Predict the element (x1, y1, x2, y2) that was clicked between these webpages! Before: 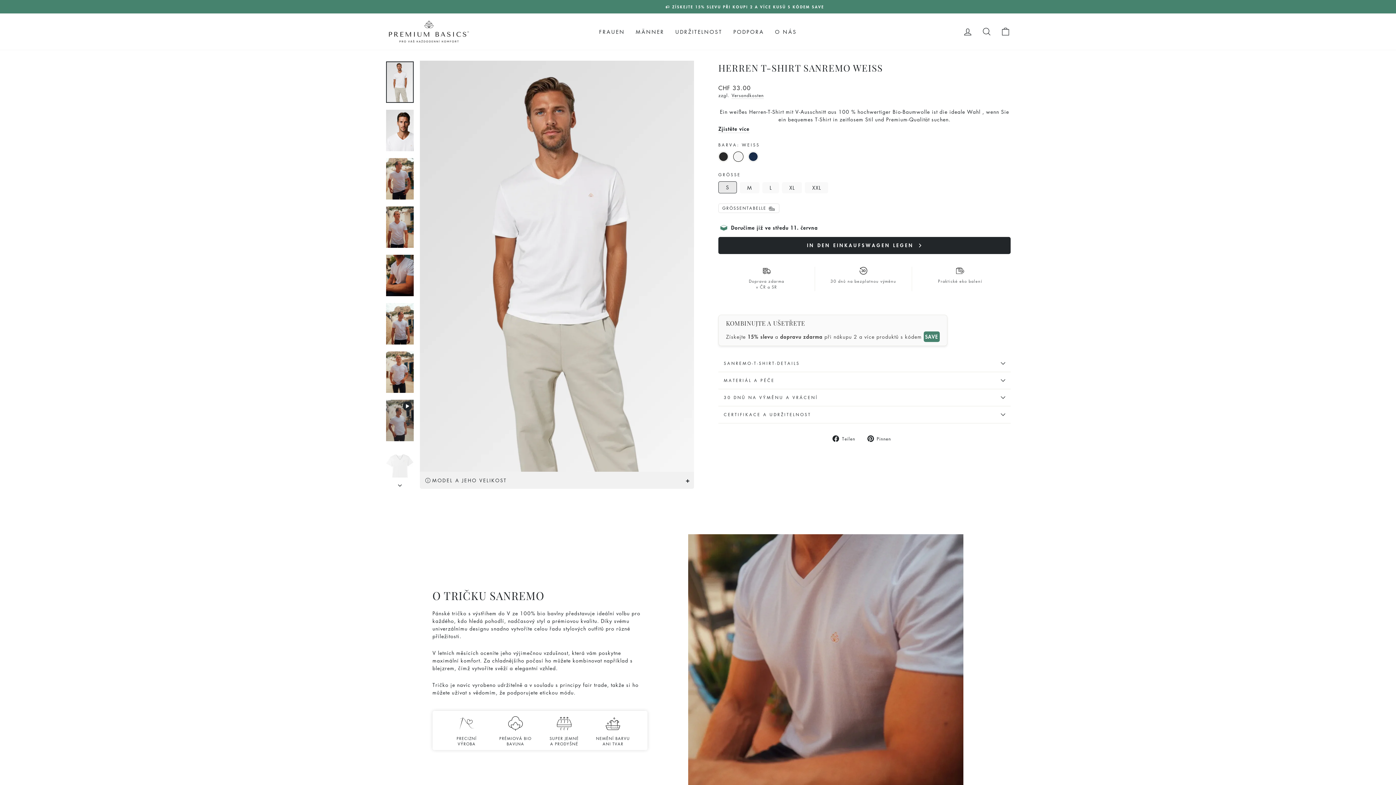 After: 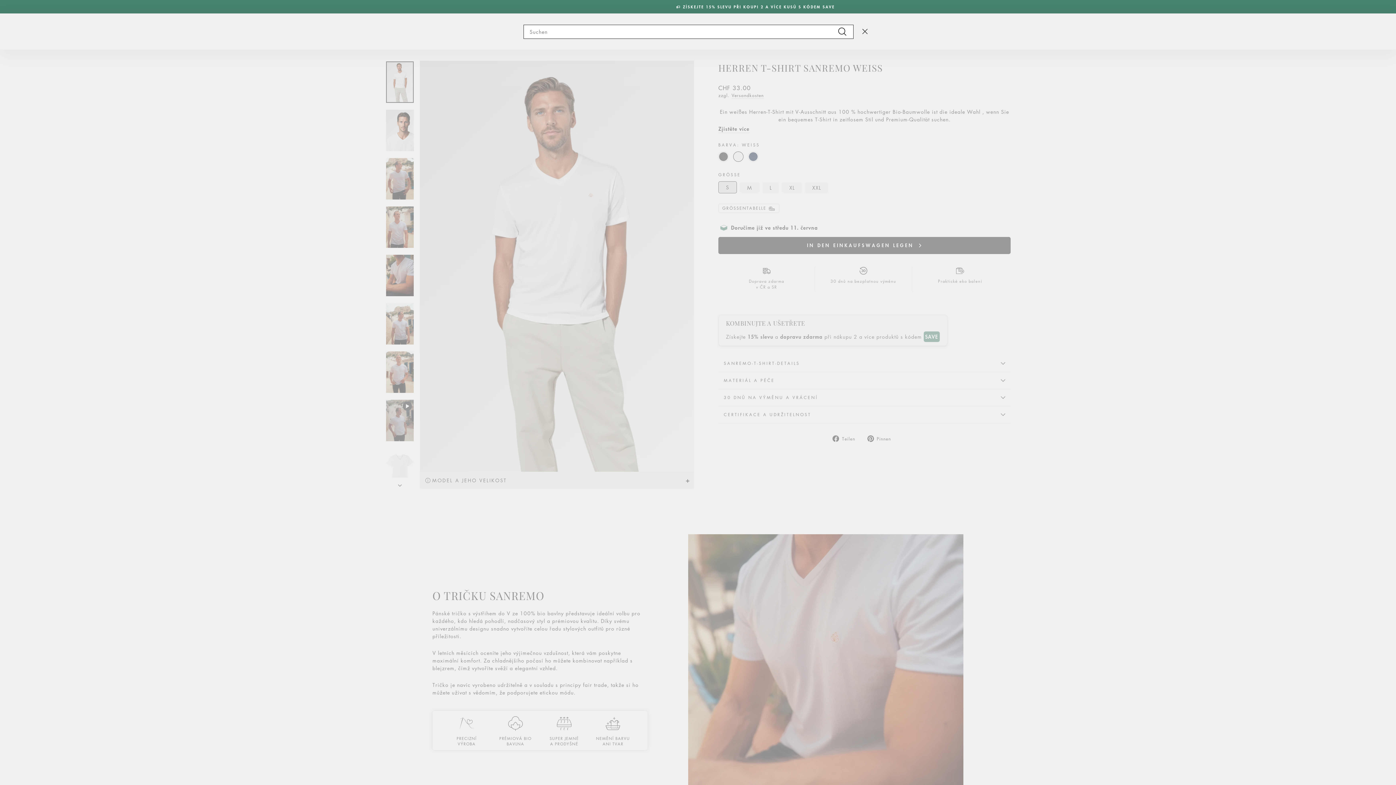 Action: bbox: (977, 23, 996, 39) label: SUCHE